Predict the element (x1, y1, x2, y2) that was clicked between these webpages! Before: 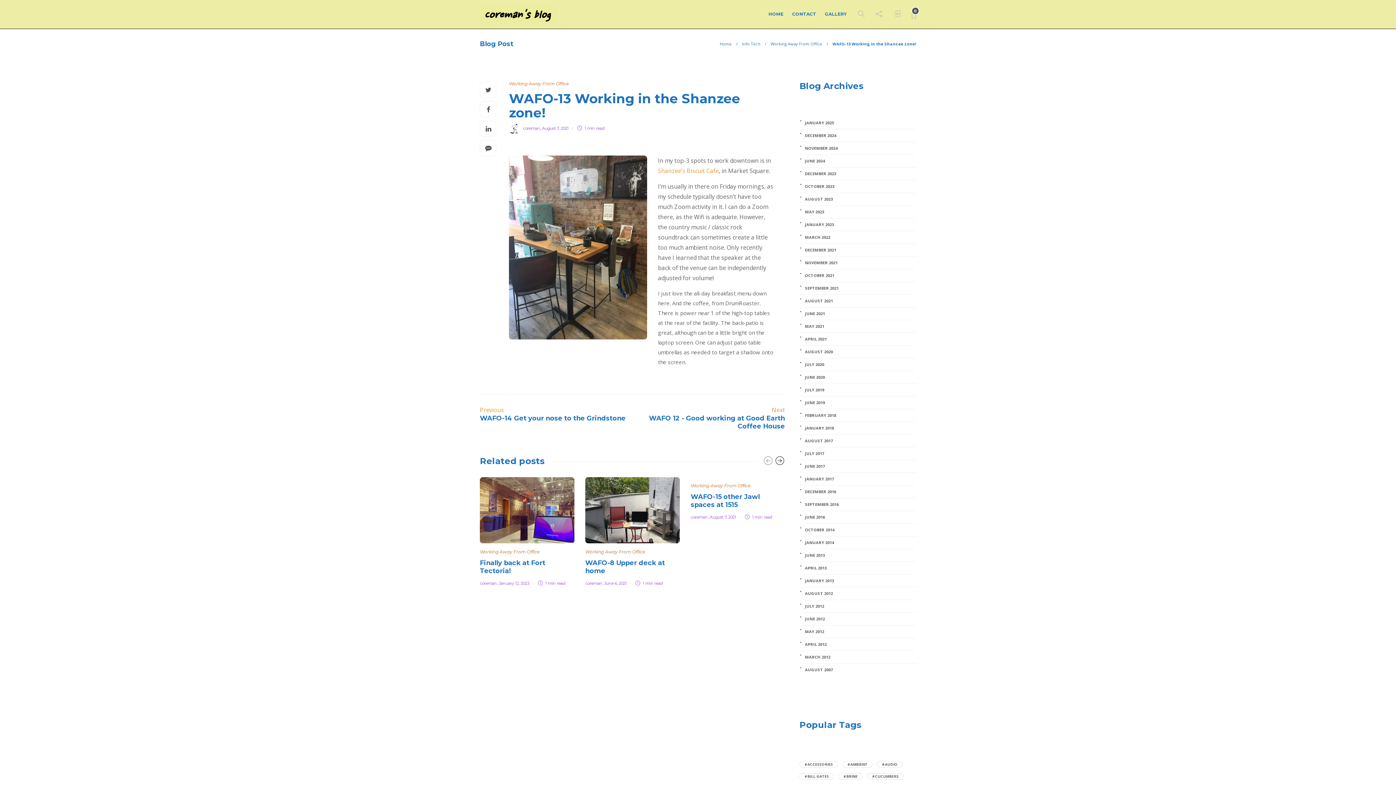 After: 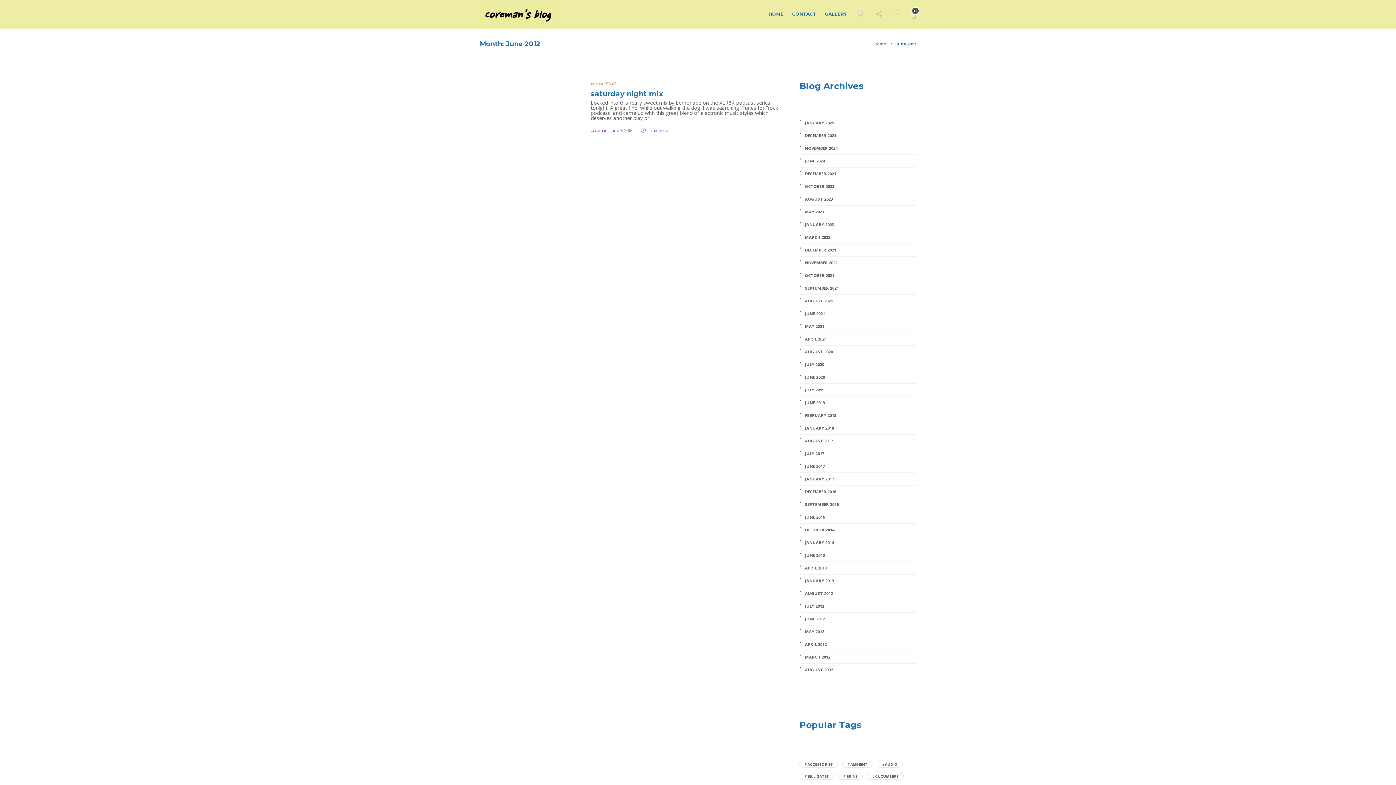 Action: label: JUNE 2012 bbox: (800, 616, 915, 621)